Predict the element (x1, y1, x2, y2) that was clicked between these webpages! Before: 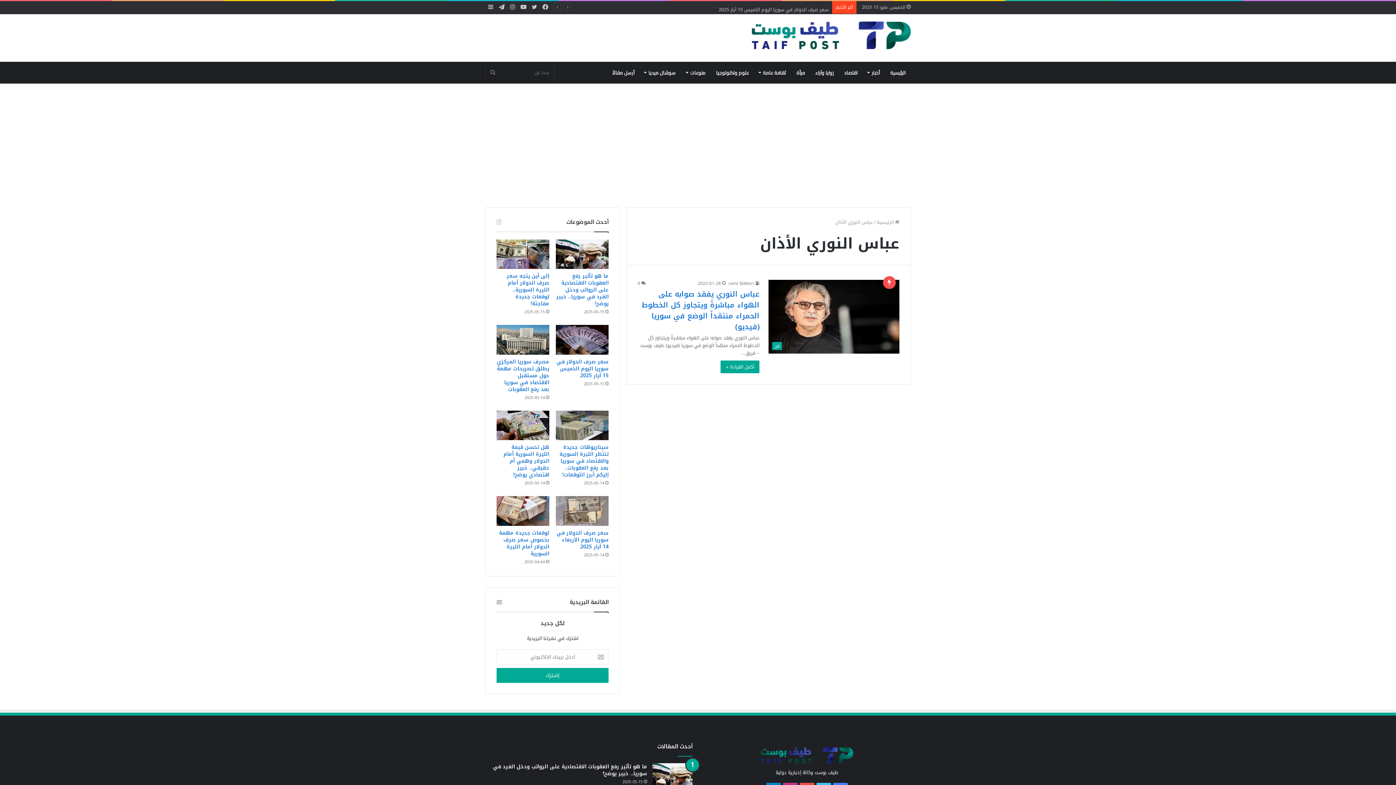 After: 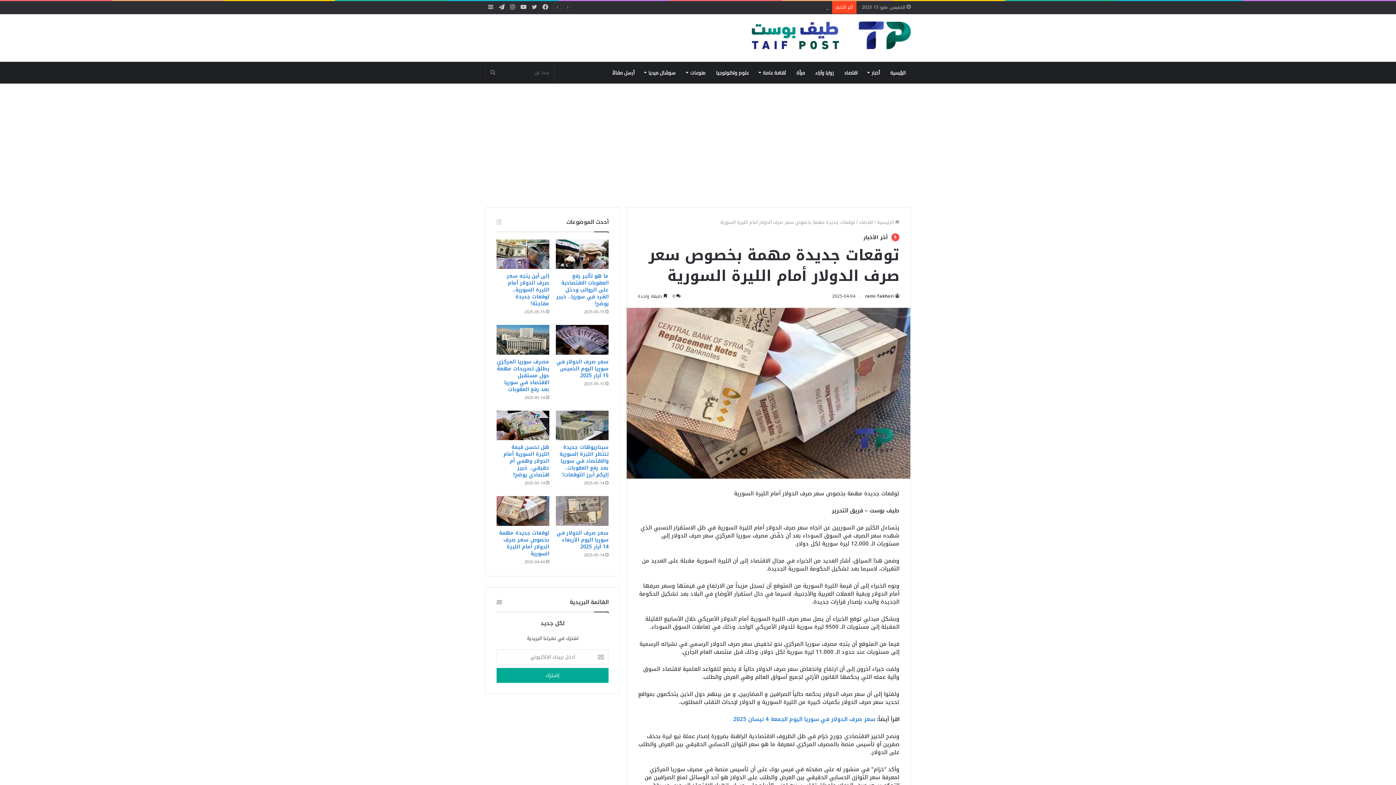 Action: bbox: (499, 528, 549, 558) label: توقعات جديدة مهمة بخصوص سعر صرف الدولار أمام الليرة السورية